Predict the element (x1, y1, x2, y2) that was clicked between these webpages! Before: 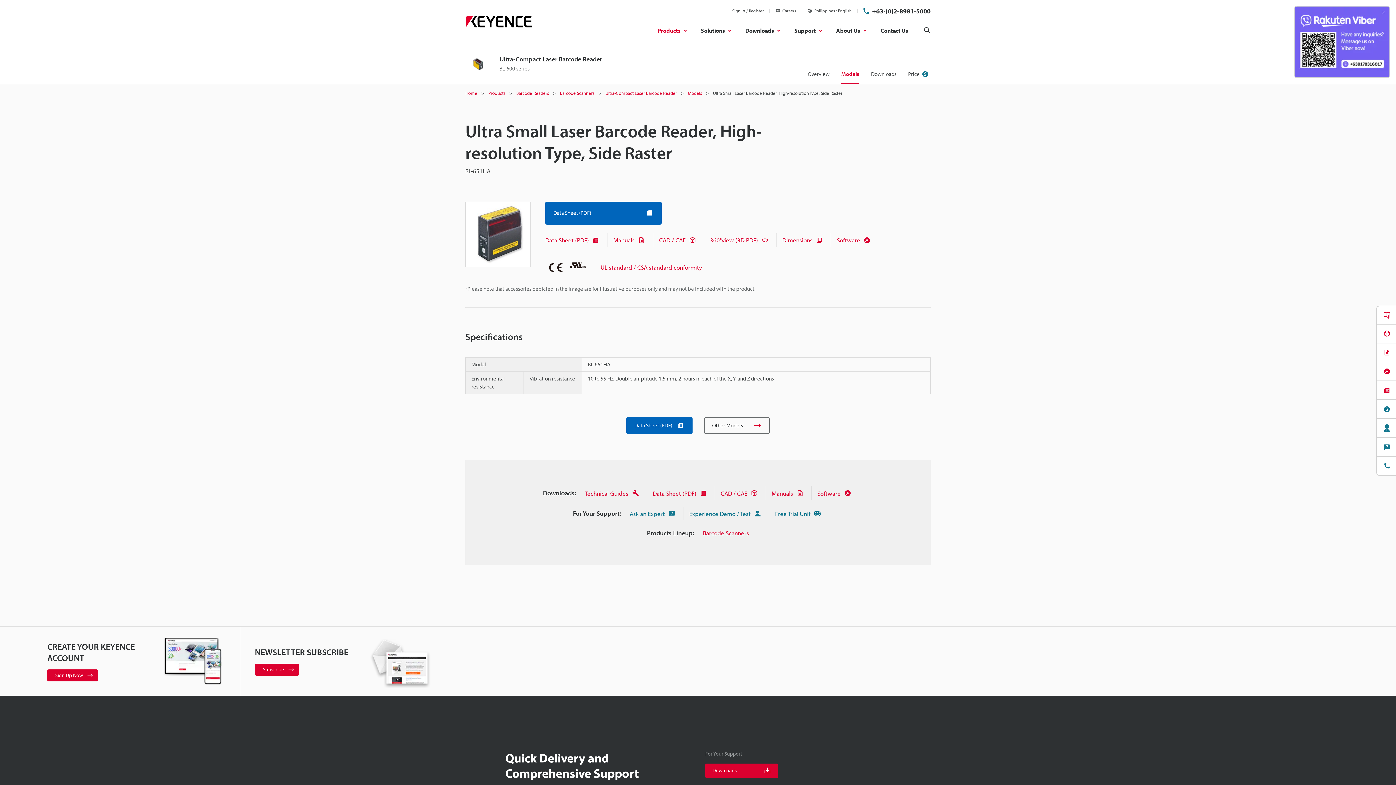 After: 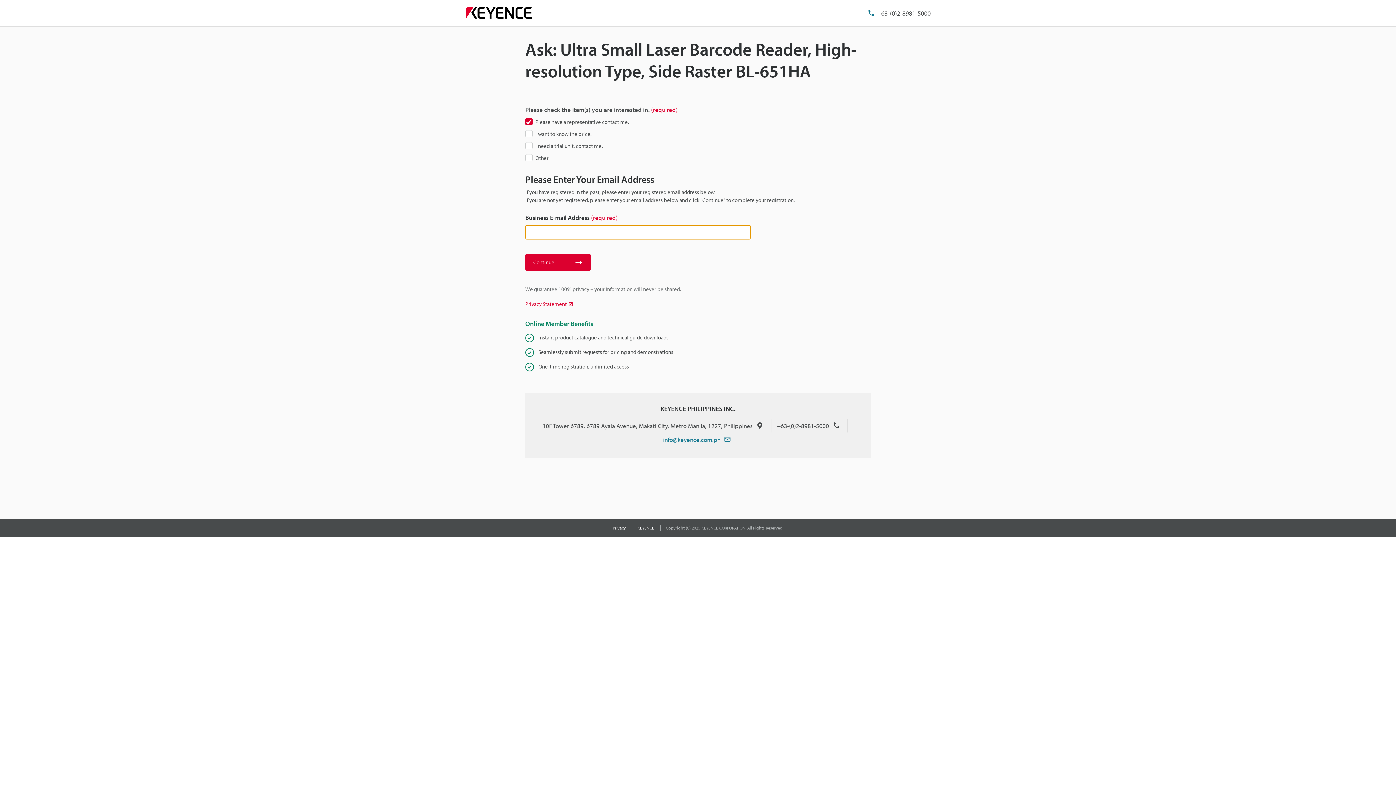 Action: label: Ask an Expert bbox: (629, 506, 677, 520)